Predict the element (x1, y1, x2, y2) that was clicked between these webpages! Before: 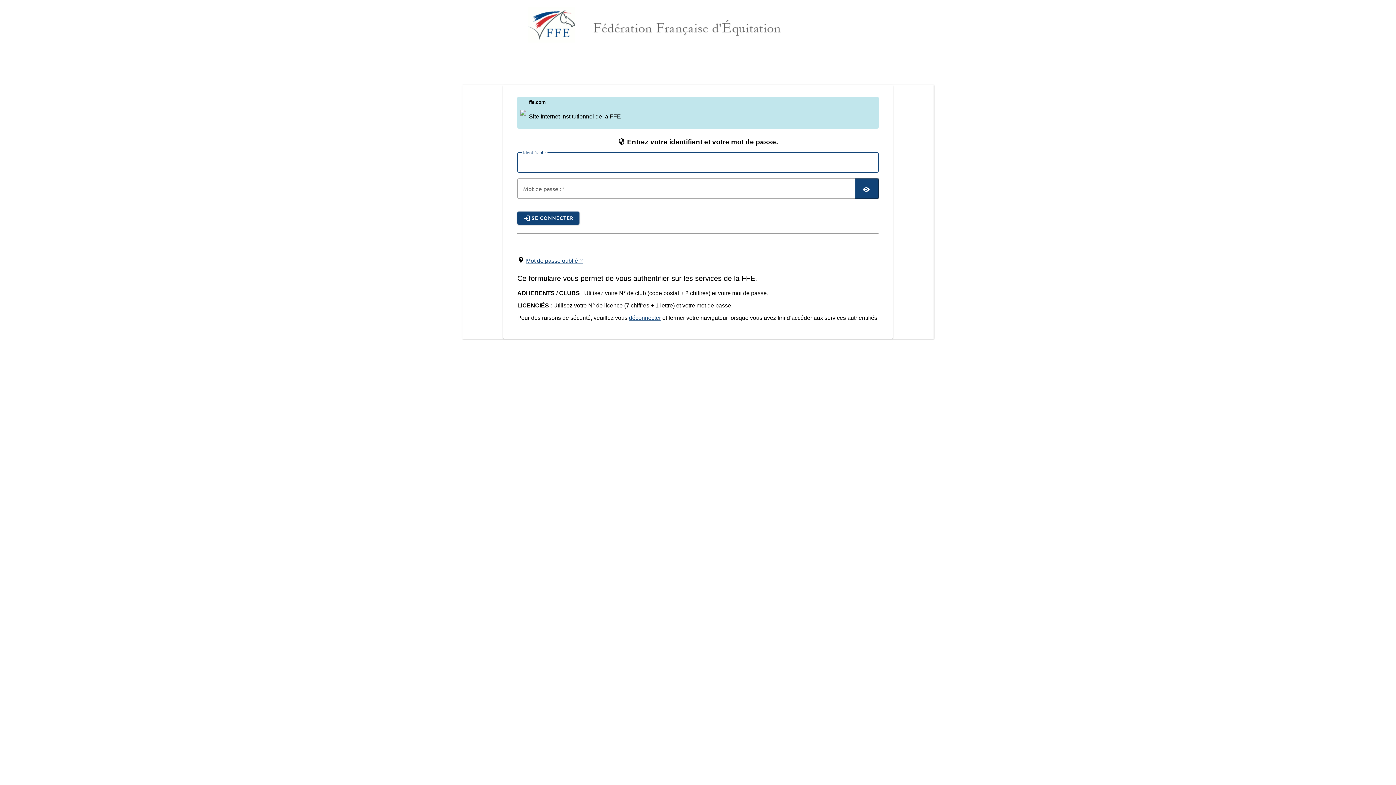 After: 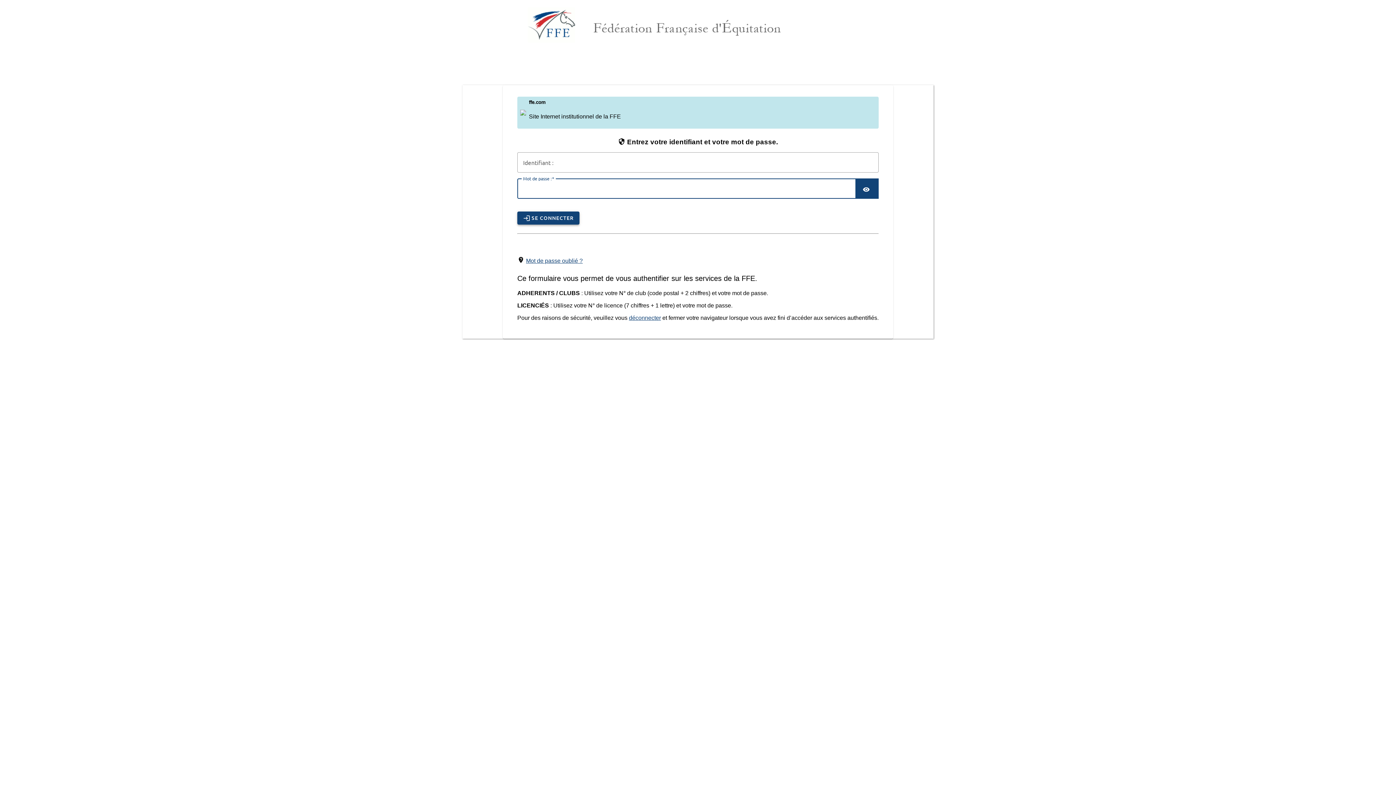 Action: bbox: (517, 211, 579, 224) label: SE CONNECTER